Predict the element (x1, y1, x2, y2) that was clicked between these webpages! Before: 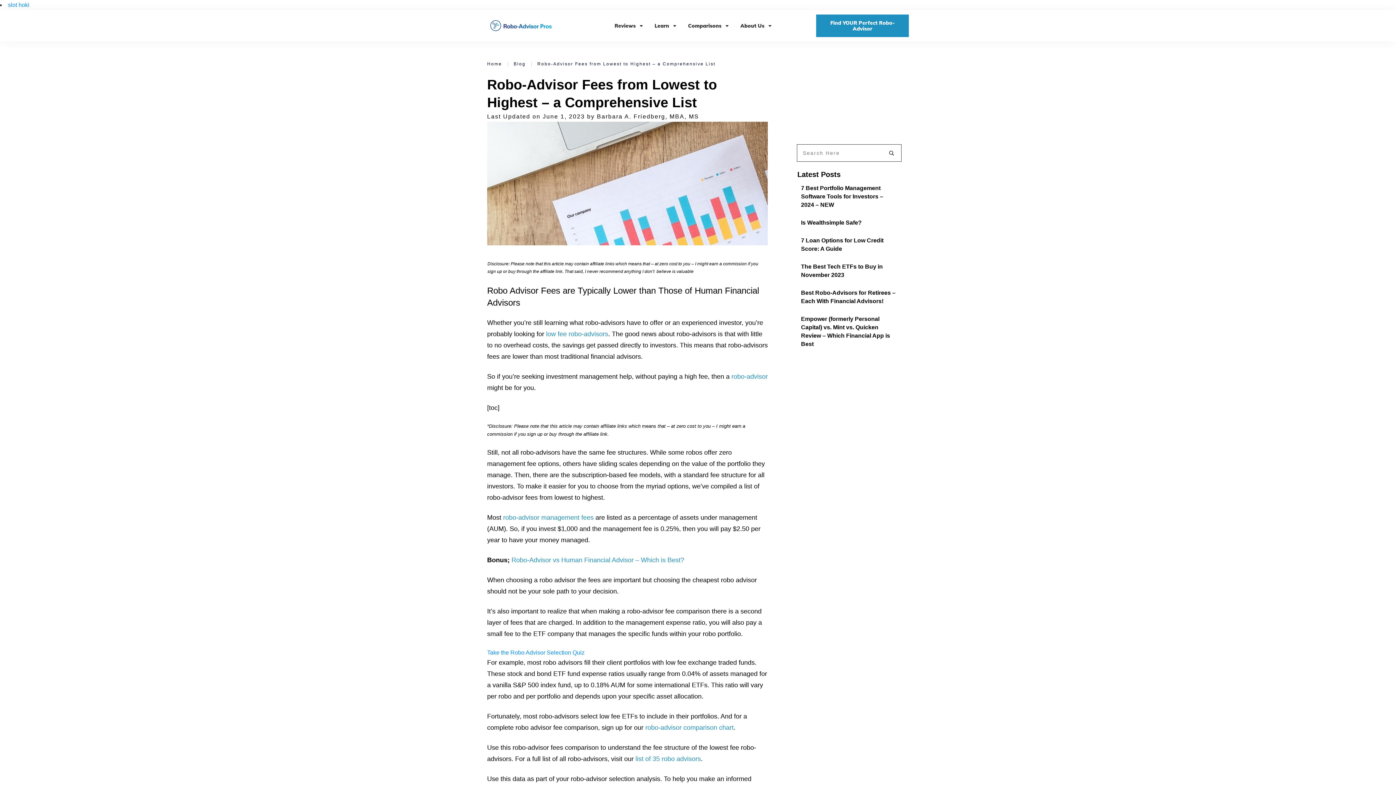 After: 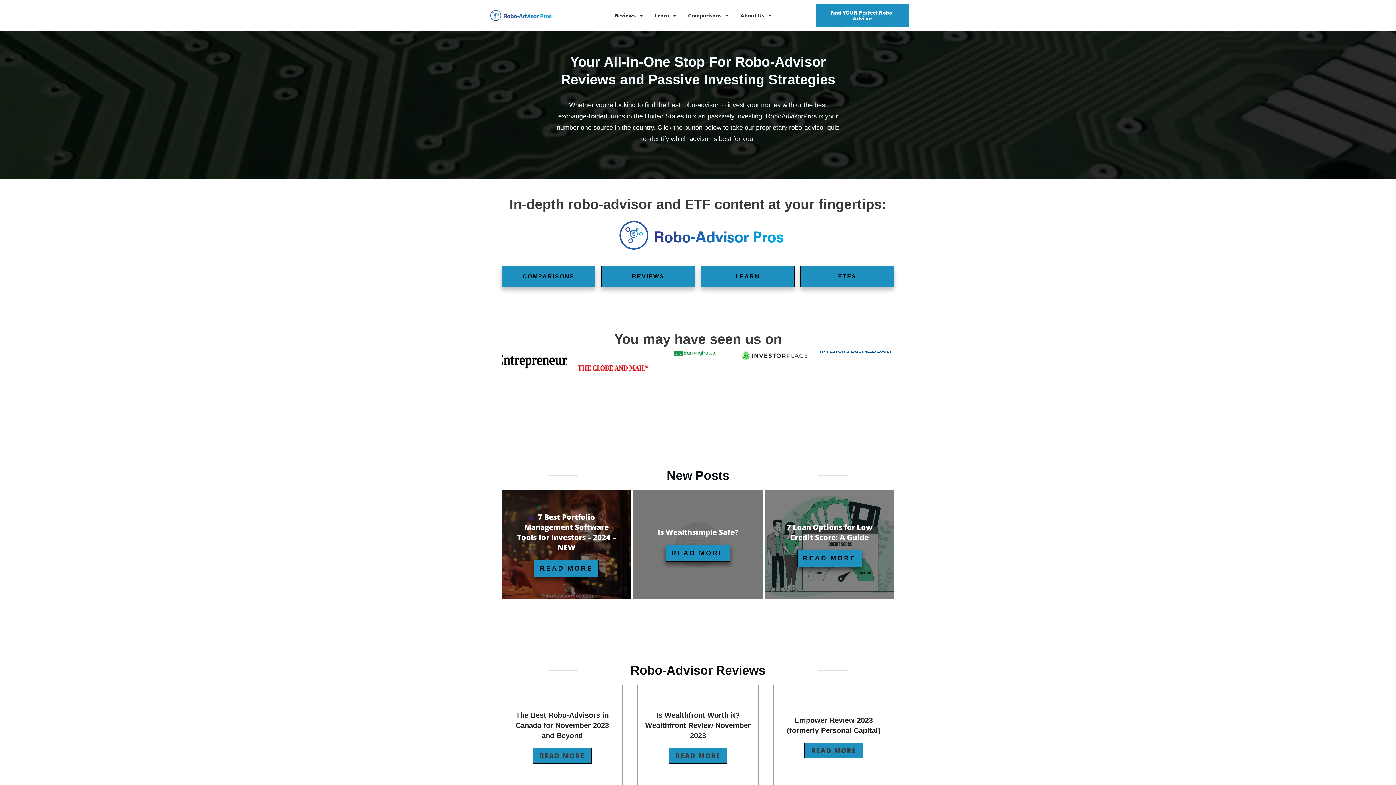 Action: bbox: (487, 59, 502, 68) label: Home